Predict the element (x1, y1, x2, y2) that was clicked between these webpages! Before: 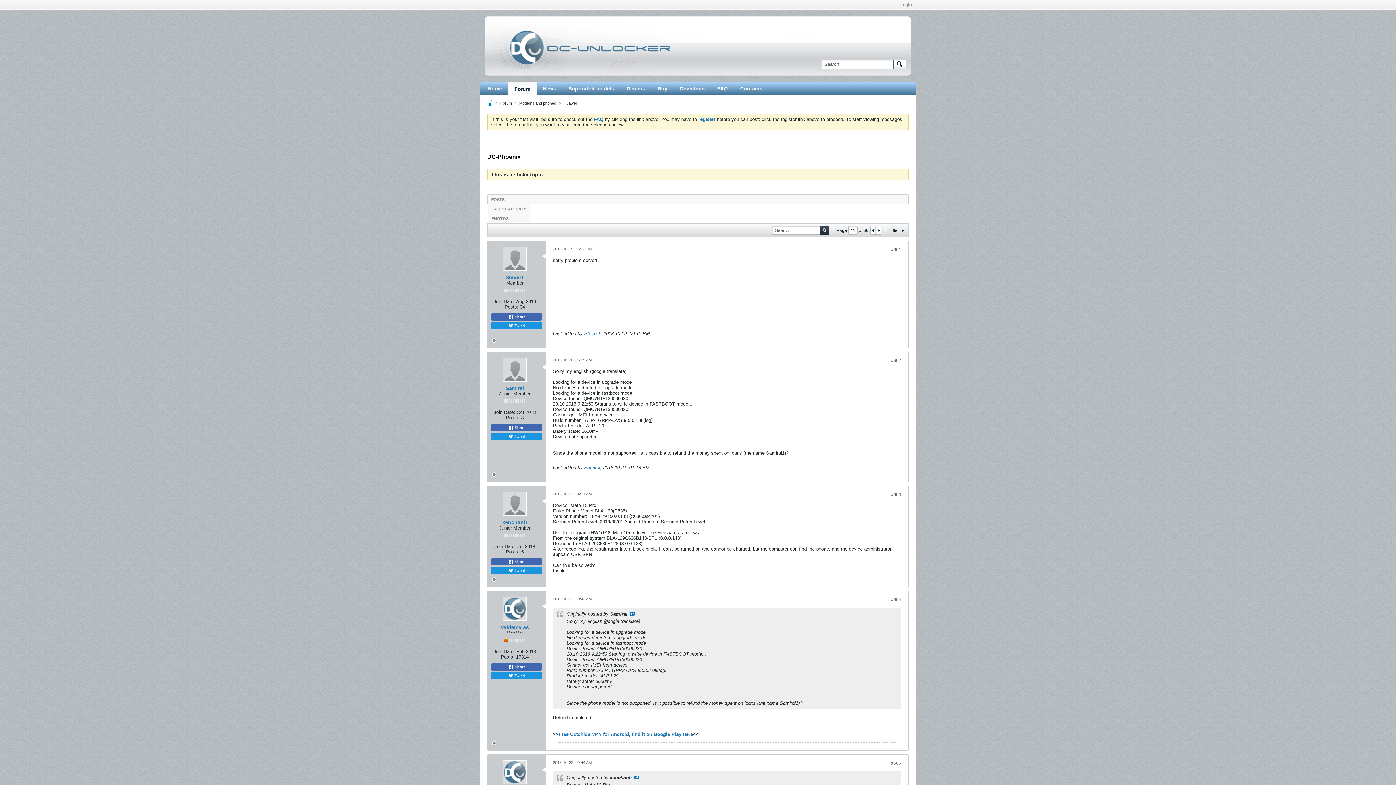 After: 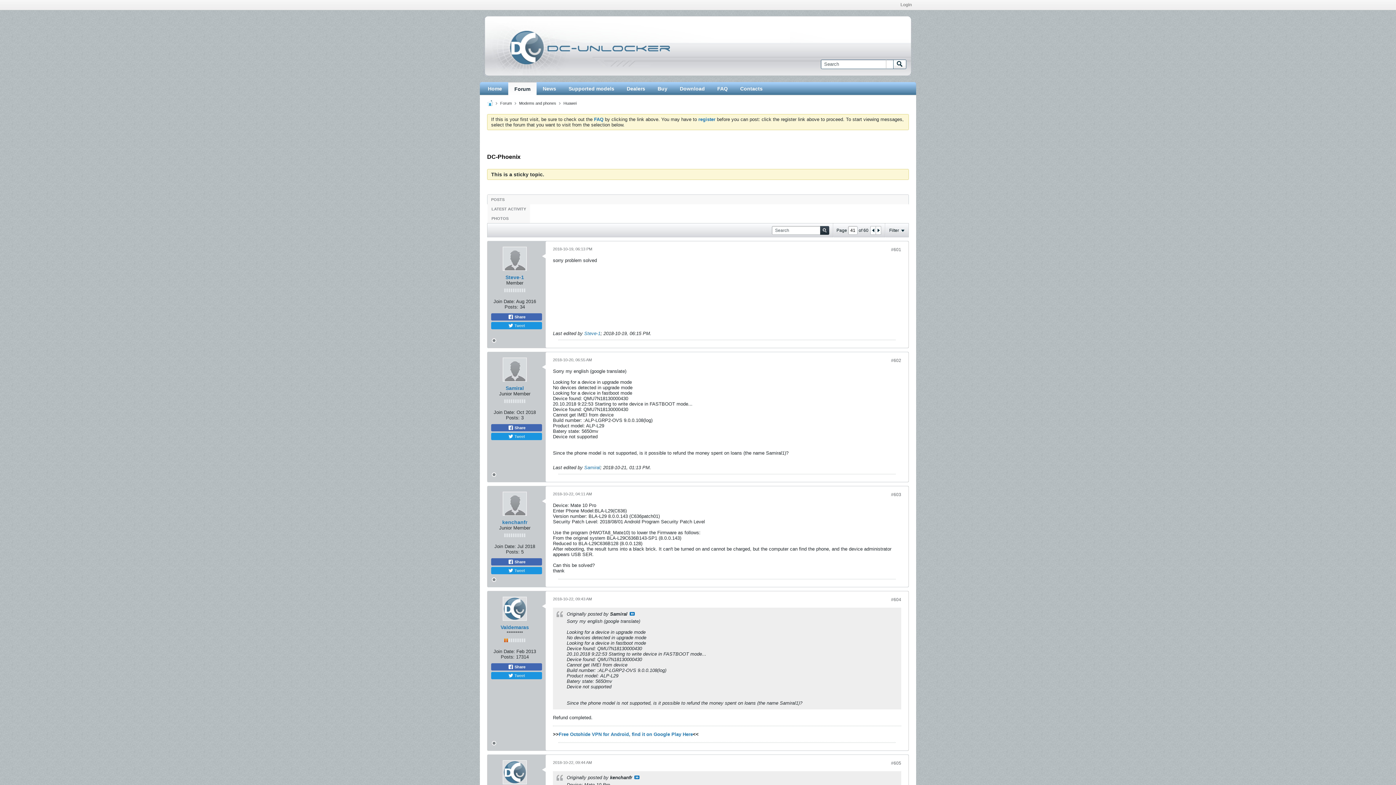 Action: bbox: (891, 247, 901, 252) label: #601